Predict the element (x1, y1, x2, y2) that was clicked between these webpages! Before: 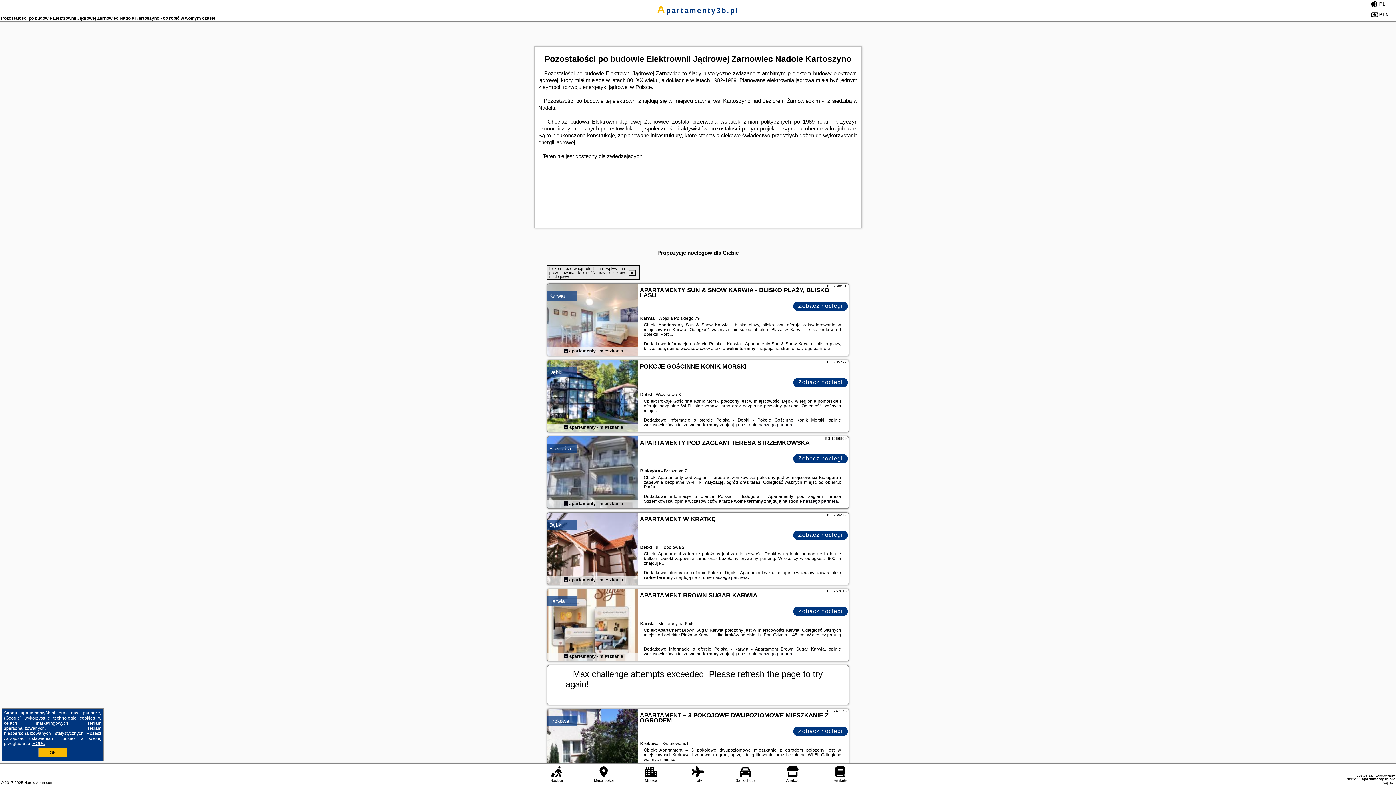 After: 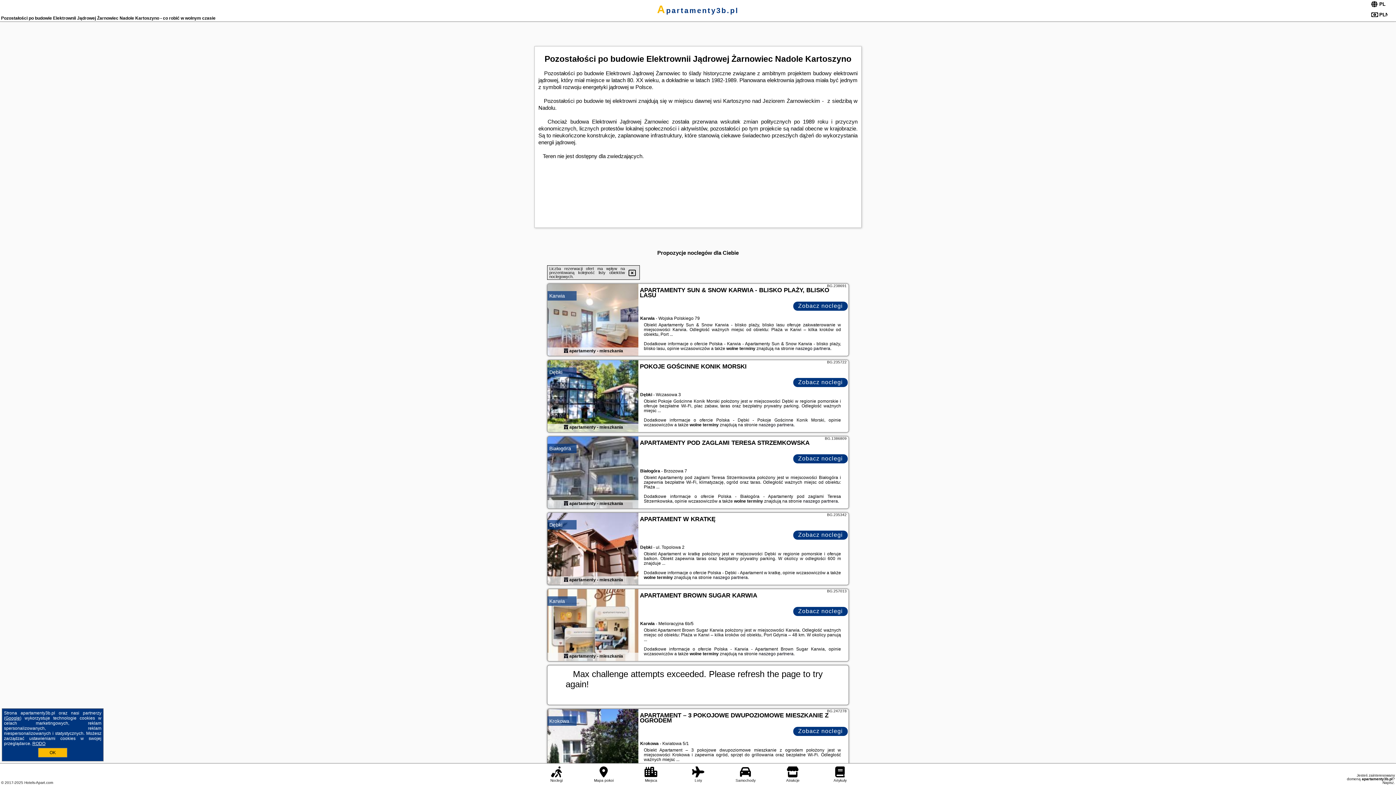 Action: label: Zobacz noclegi bbox: (793, 301, 848, 310)